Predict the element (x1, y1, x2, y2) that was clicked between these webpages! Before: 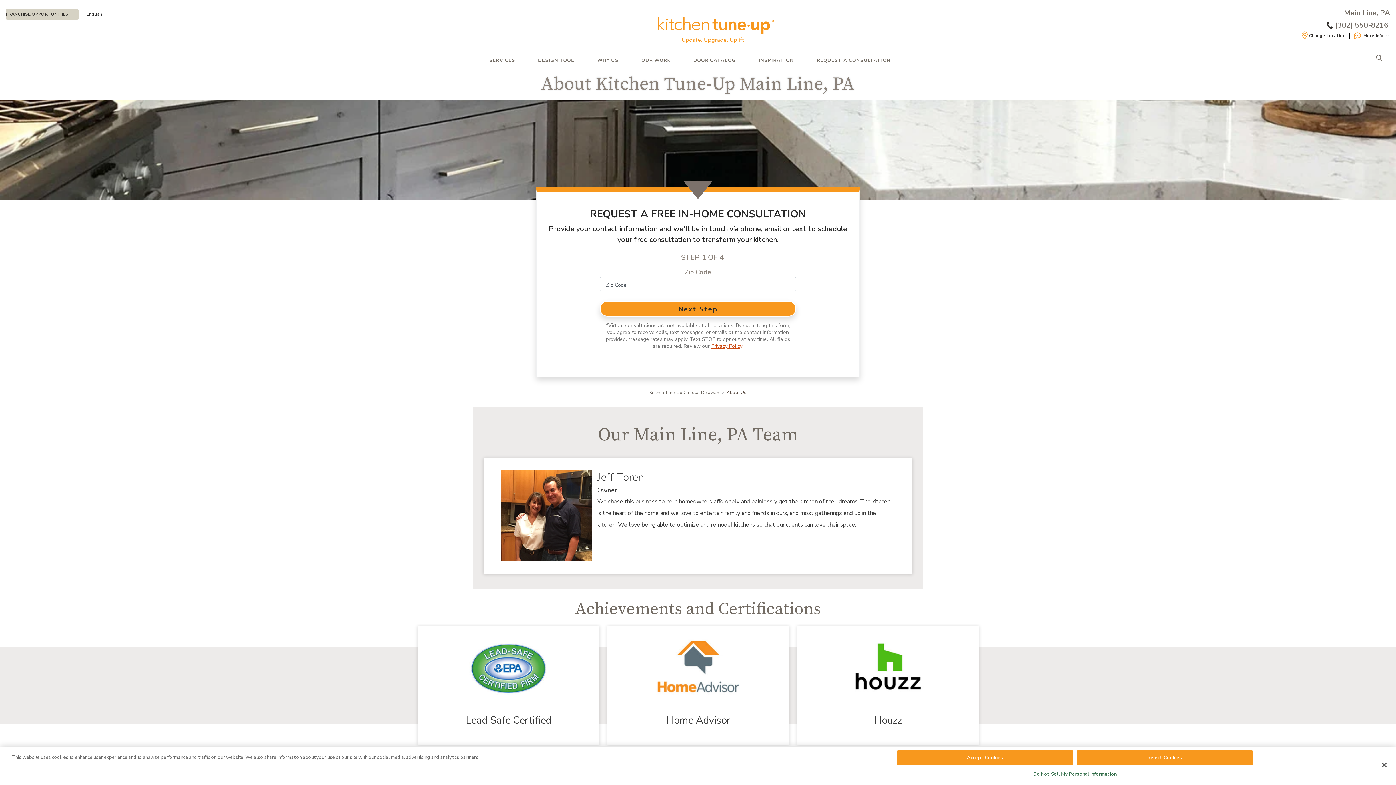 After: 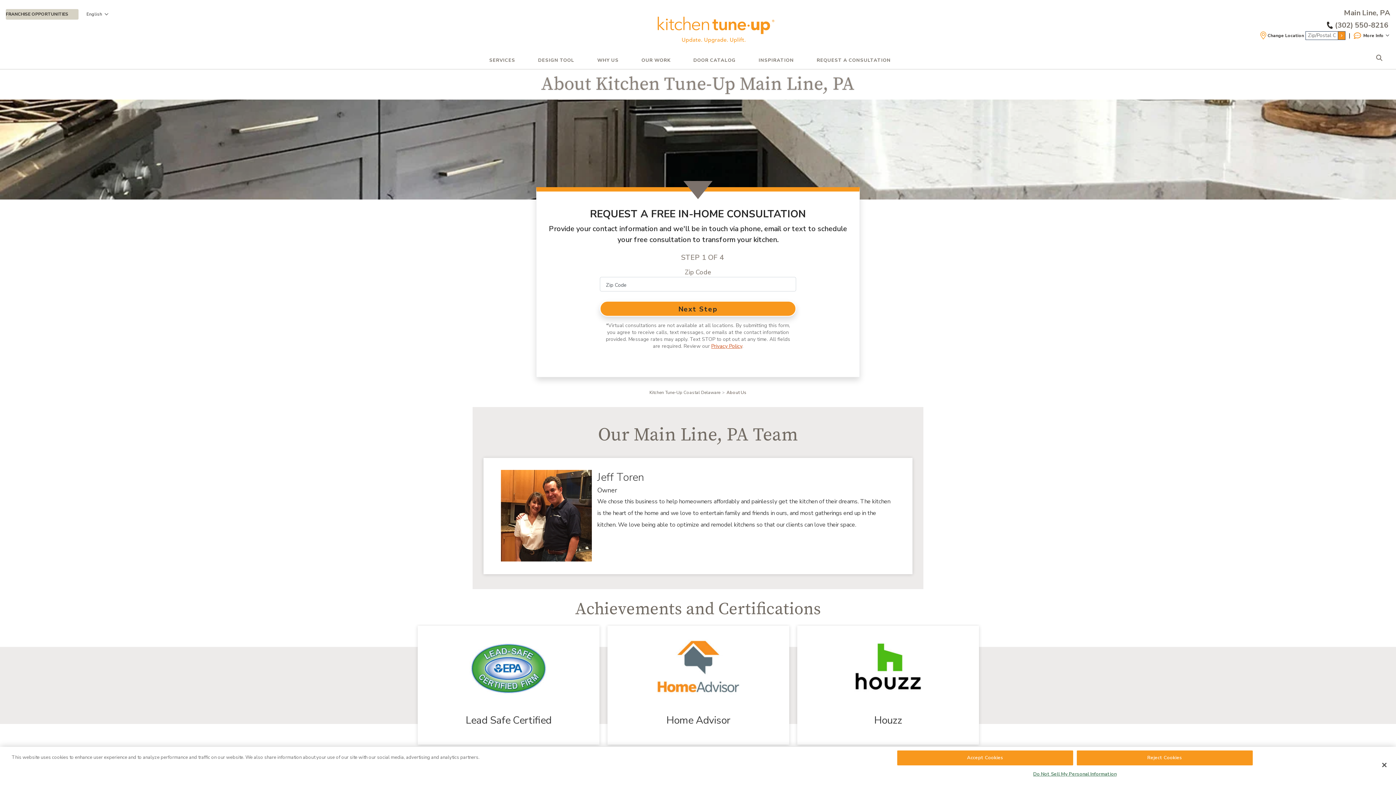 Action: bbox: (1309, 32, 1345, 38) label: Change Location